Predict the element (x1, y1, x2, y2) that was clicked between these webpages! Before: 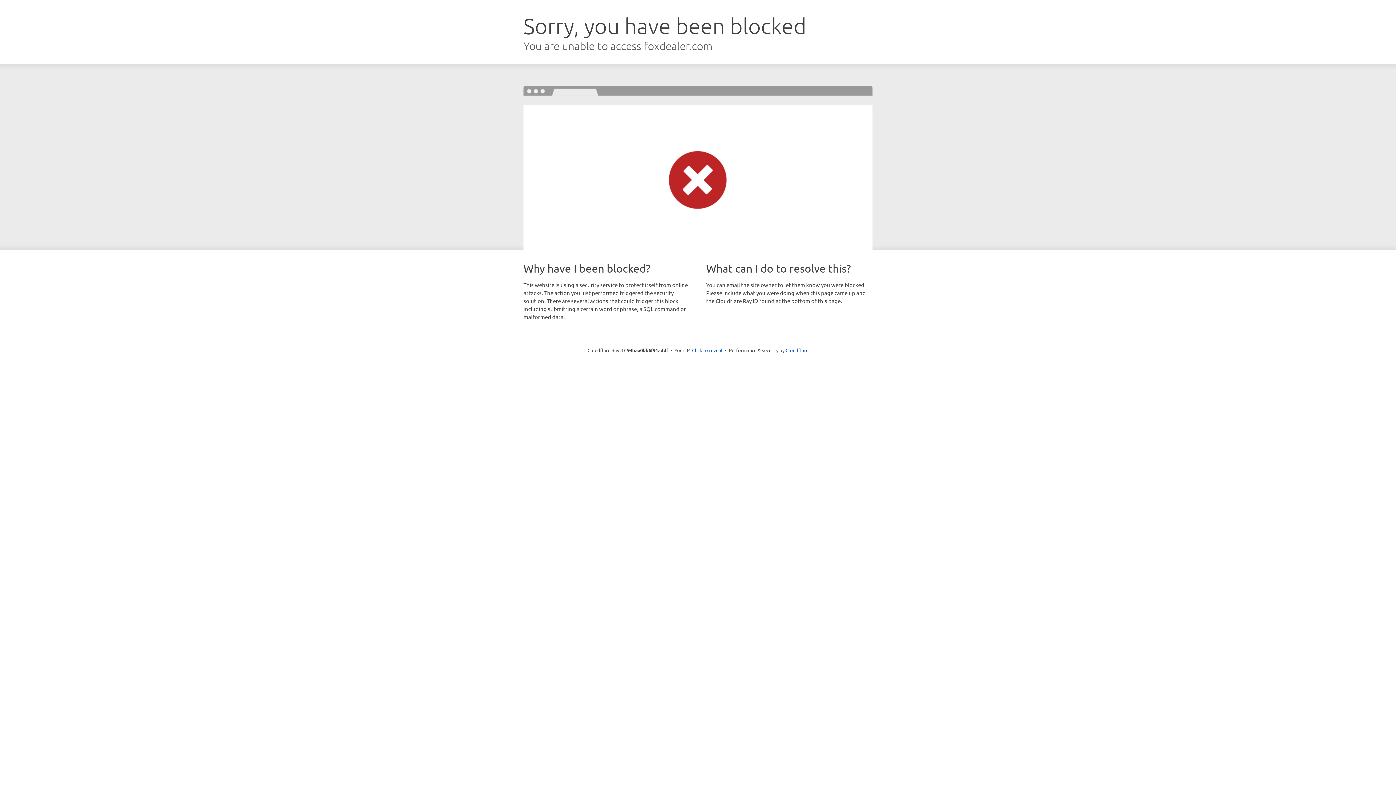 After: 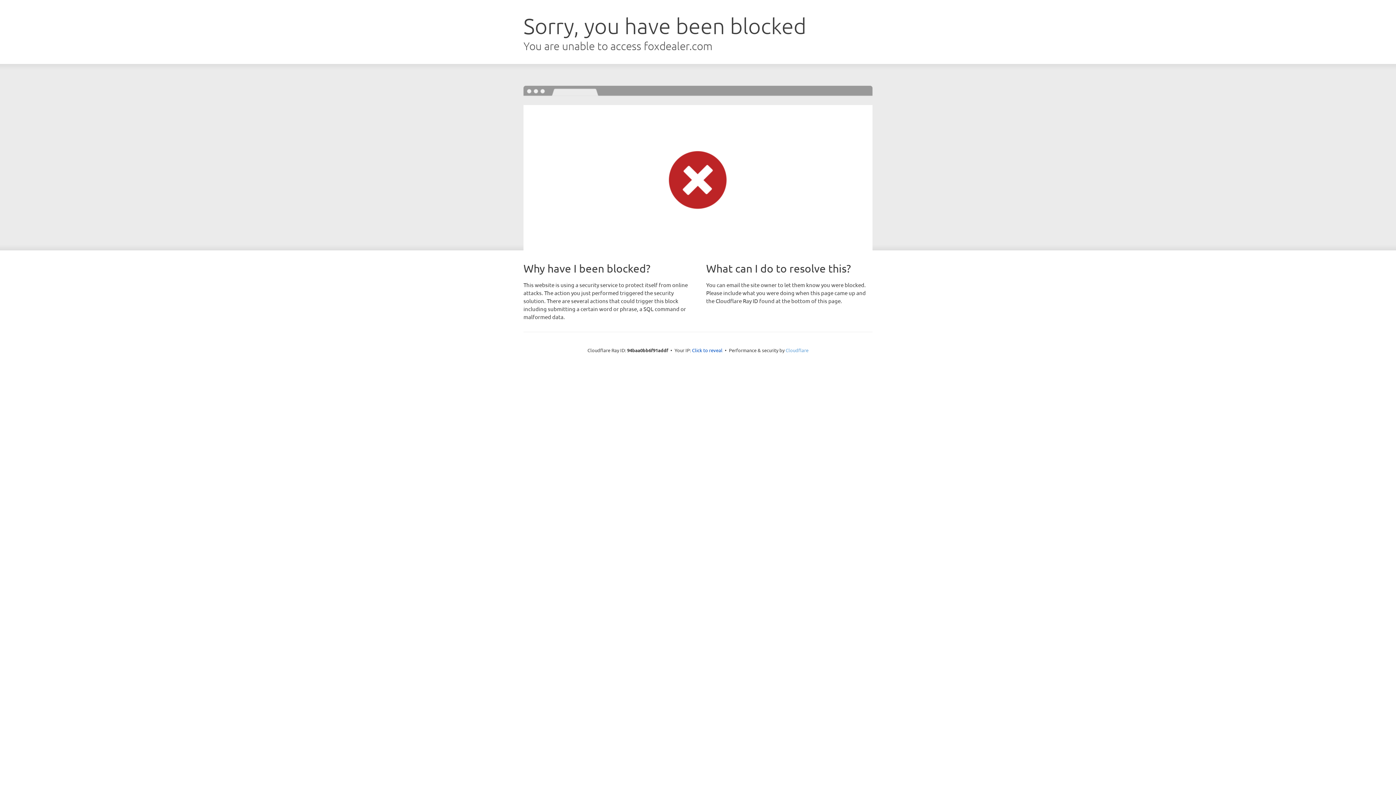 Action: bbox: (785, 347, 808, 353) label: Cloudflare